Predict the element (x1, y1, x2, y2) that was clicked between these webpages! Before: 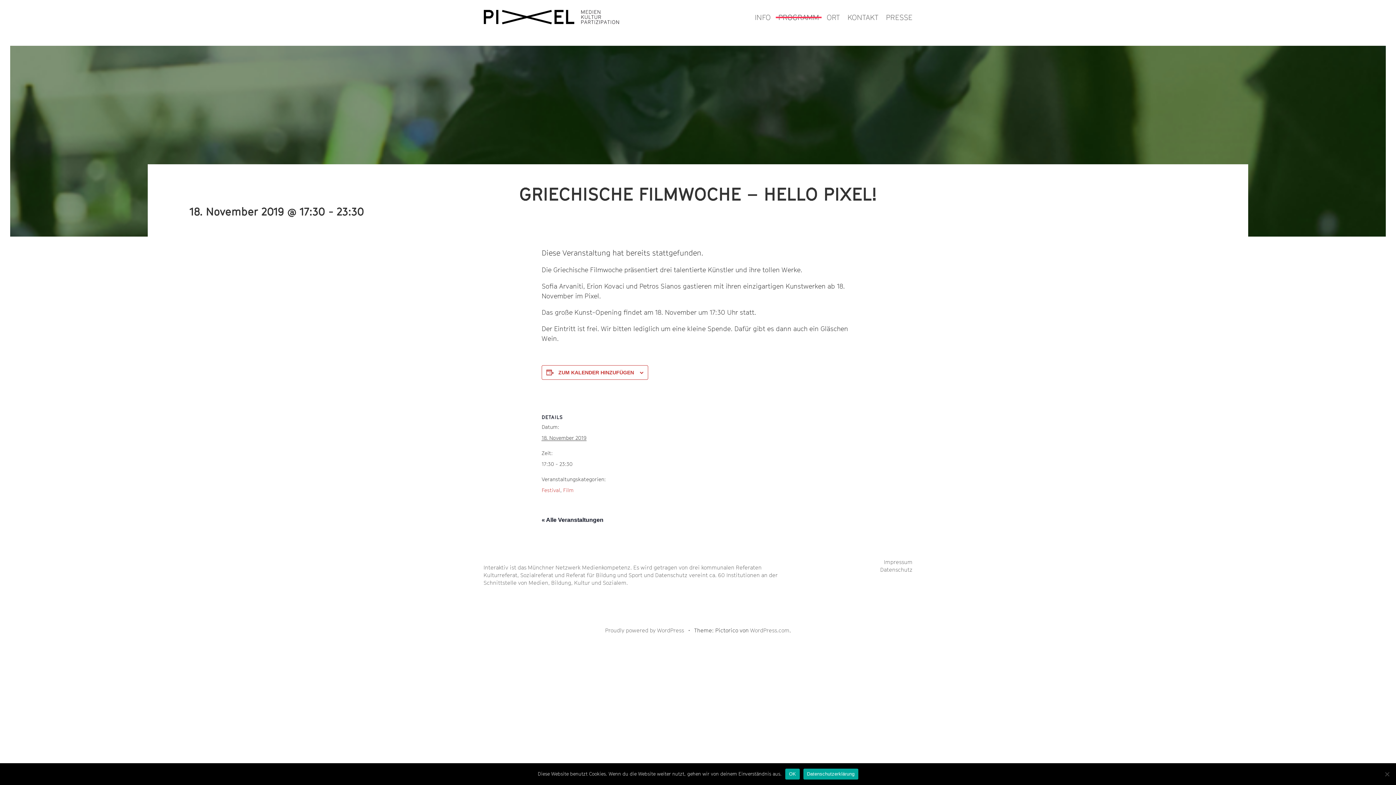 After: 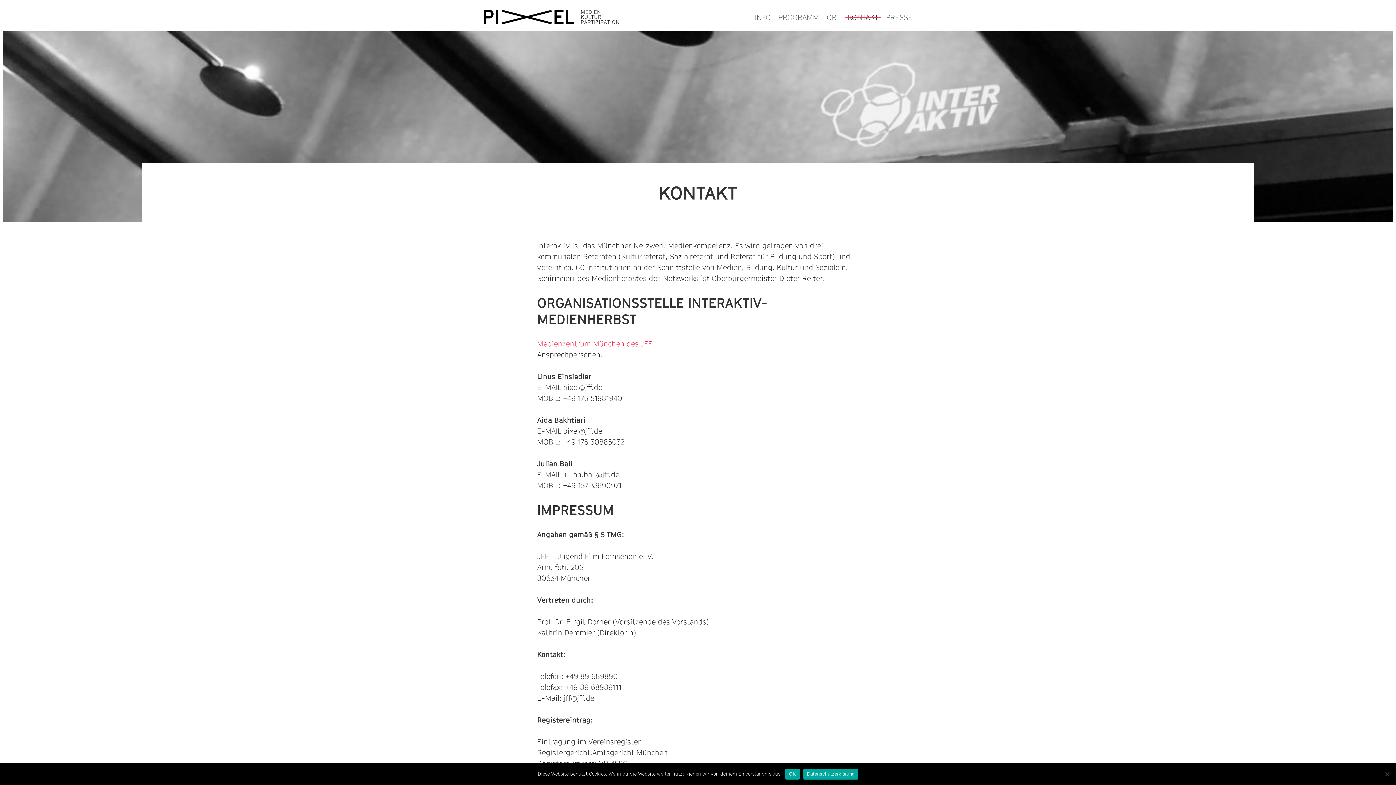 Action: label: KONTAKT bbox: (847, 12, 878, 22)